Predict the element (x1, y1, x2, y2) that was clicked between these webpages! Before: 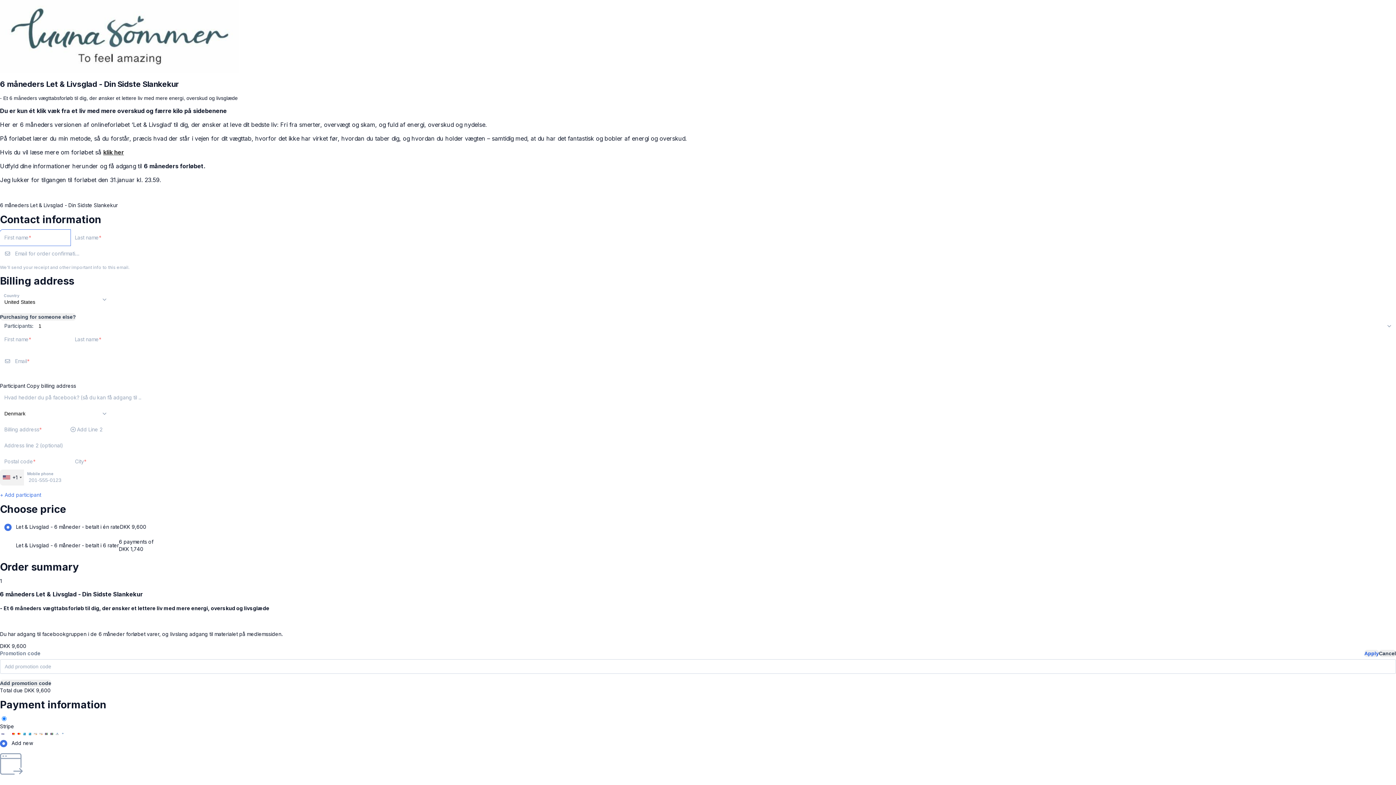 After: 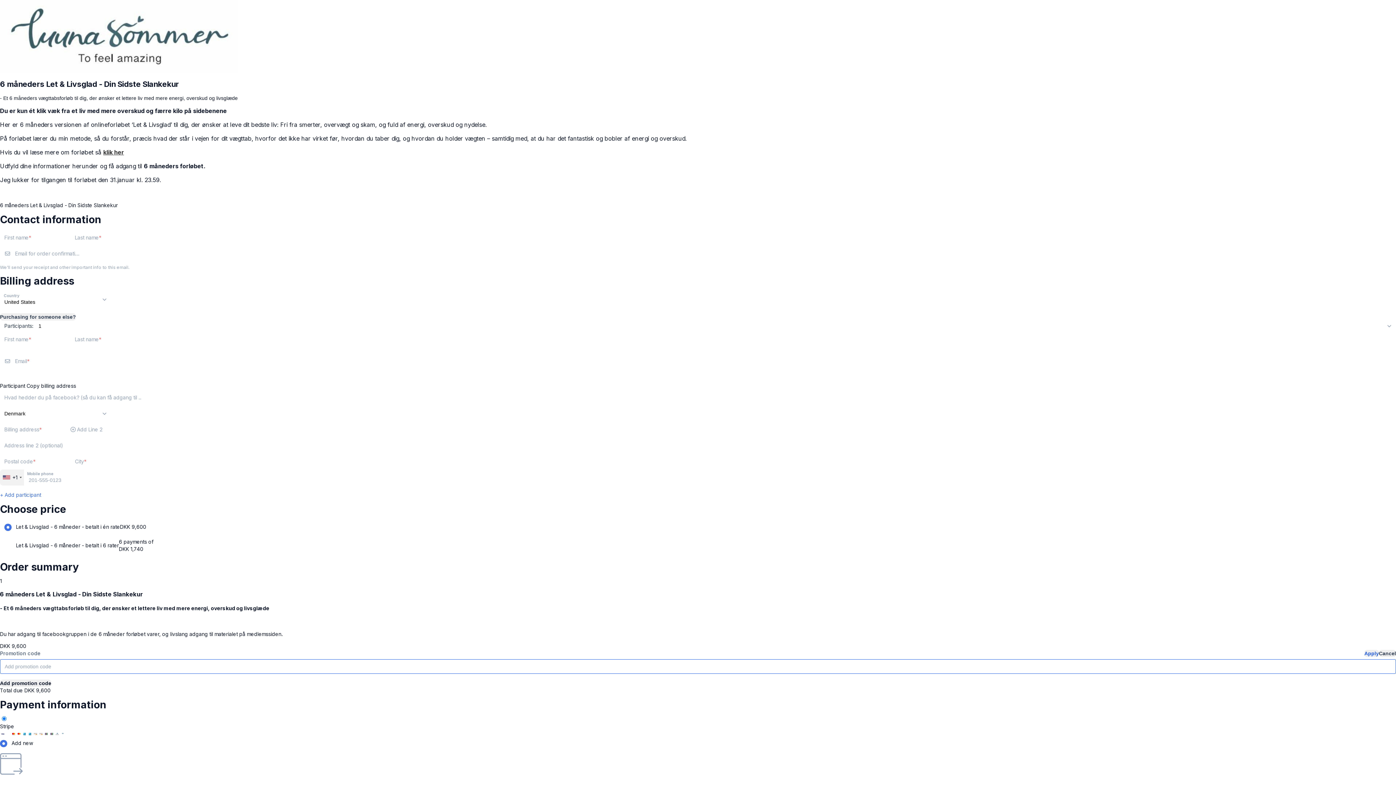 Action: bbox: (0, 680, 51, 687) label: Add promotion code